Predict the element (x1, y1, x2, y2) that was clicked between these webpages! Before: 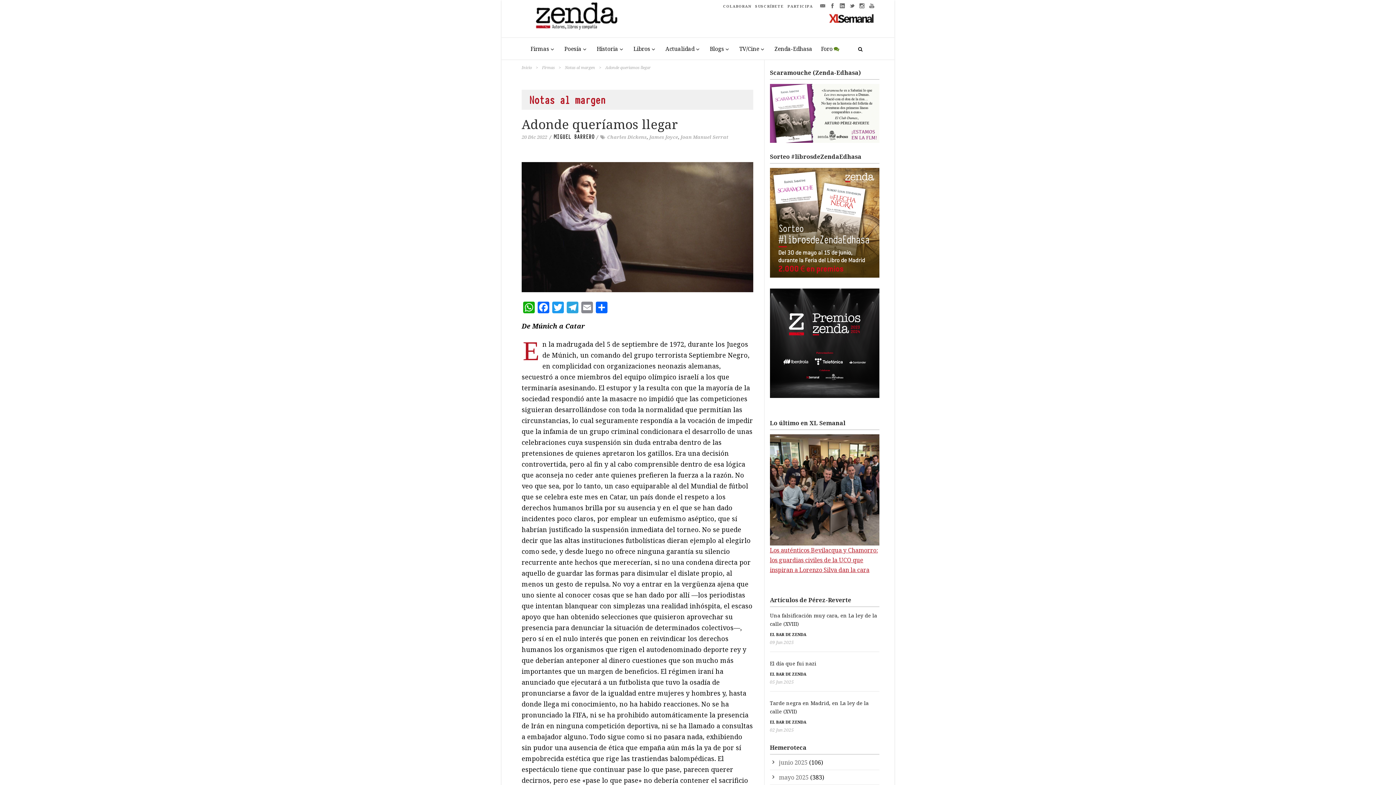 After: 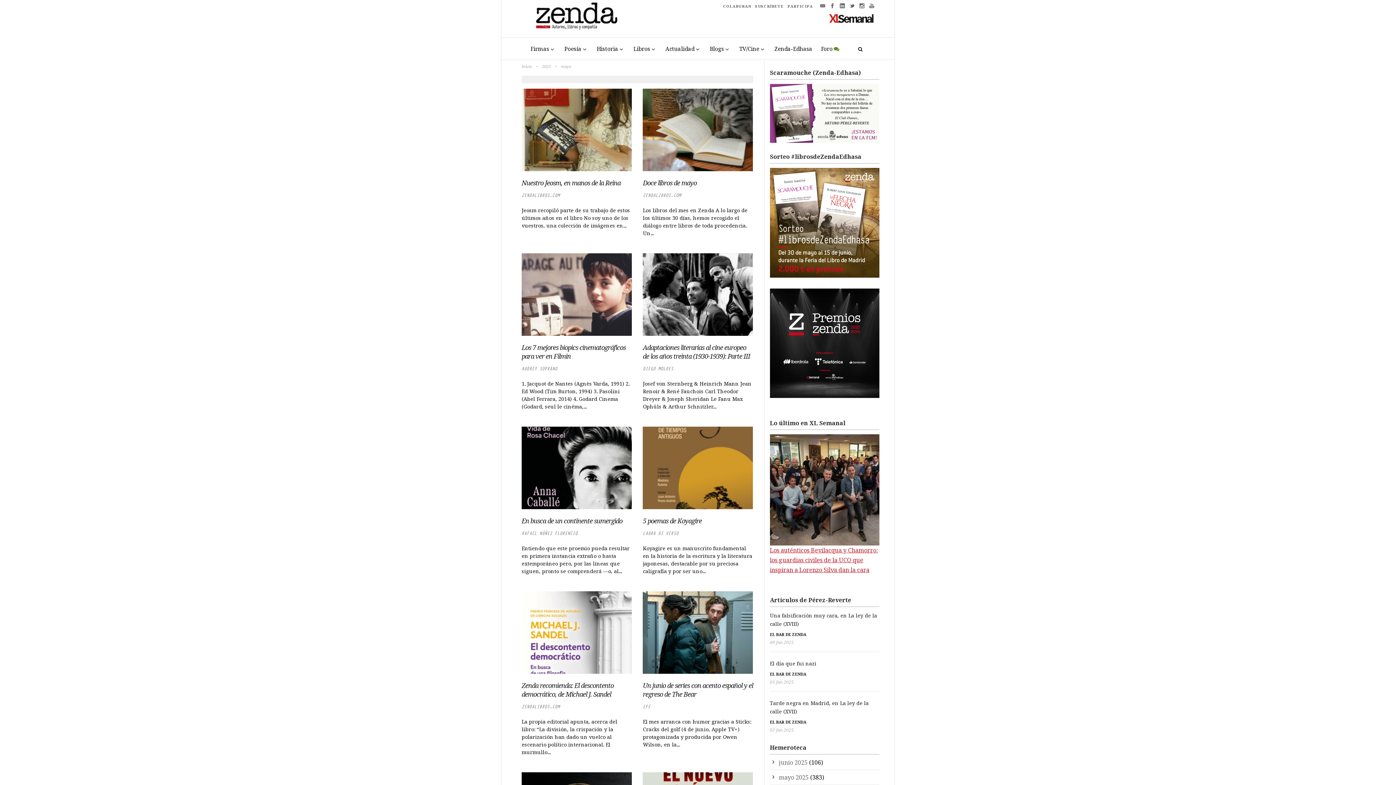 Action: label: mayo 2025 bbox: (779, 773, 808, 781)